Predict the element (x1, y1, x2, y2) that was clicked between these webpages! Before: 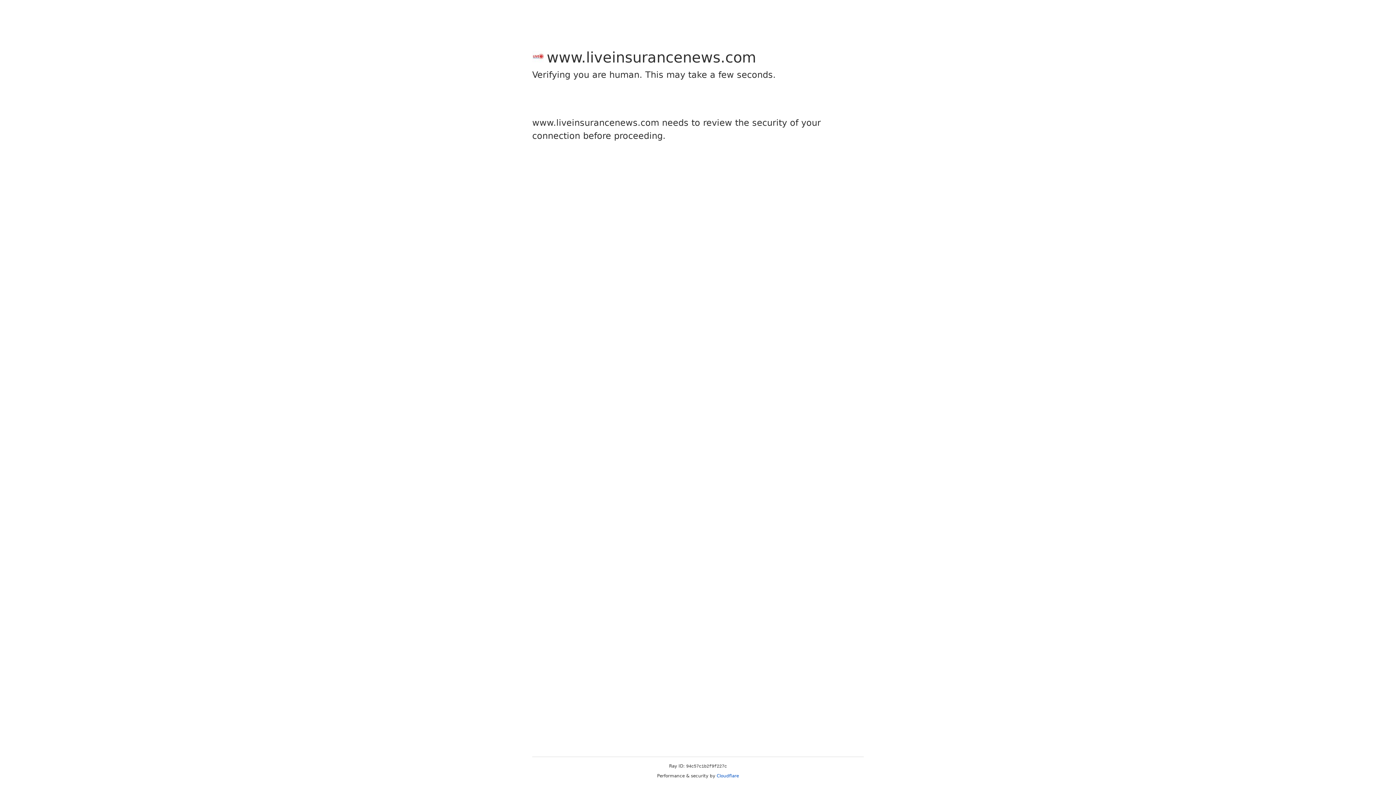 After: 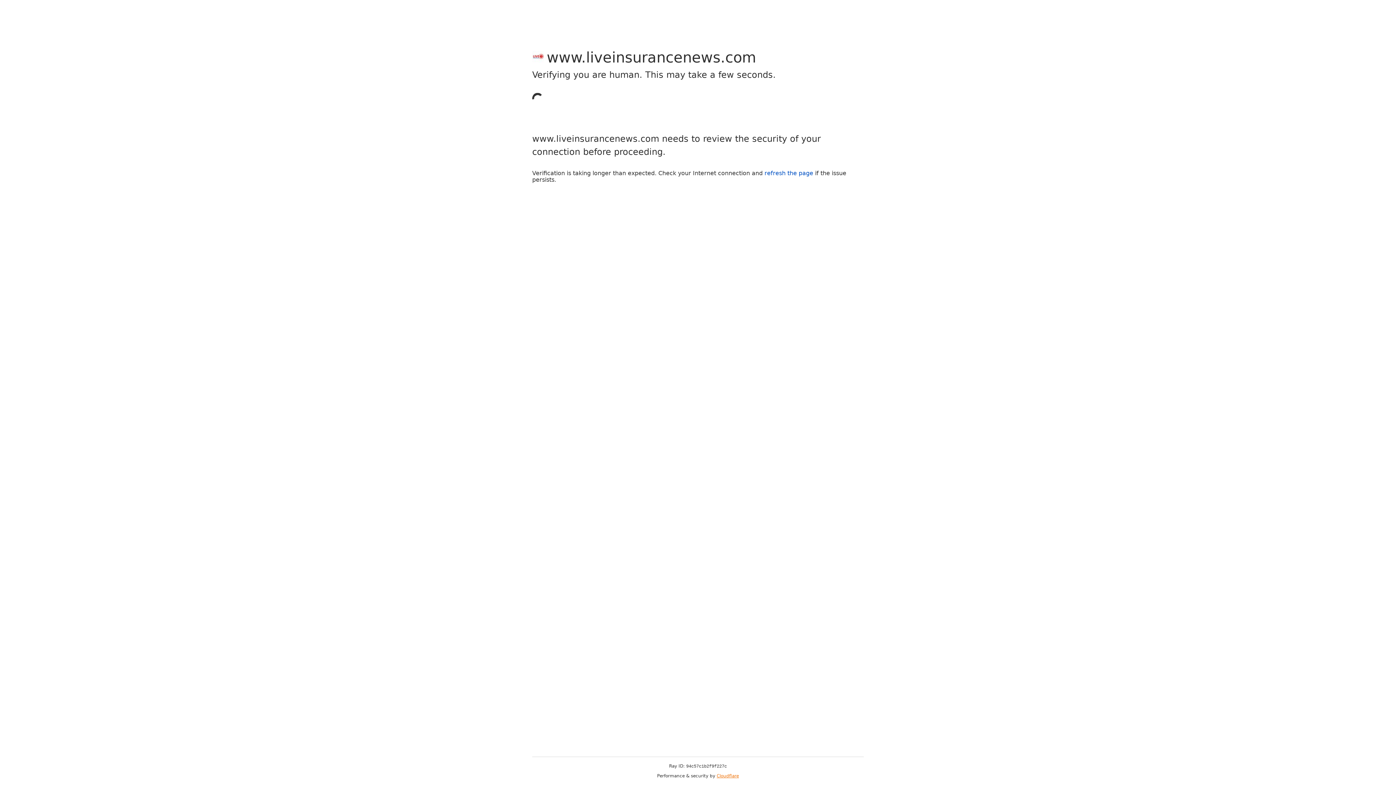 Action: bbox: (716, 773, 739, 778) label: Cloudflare